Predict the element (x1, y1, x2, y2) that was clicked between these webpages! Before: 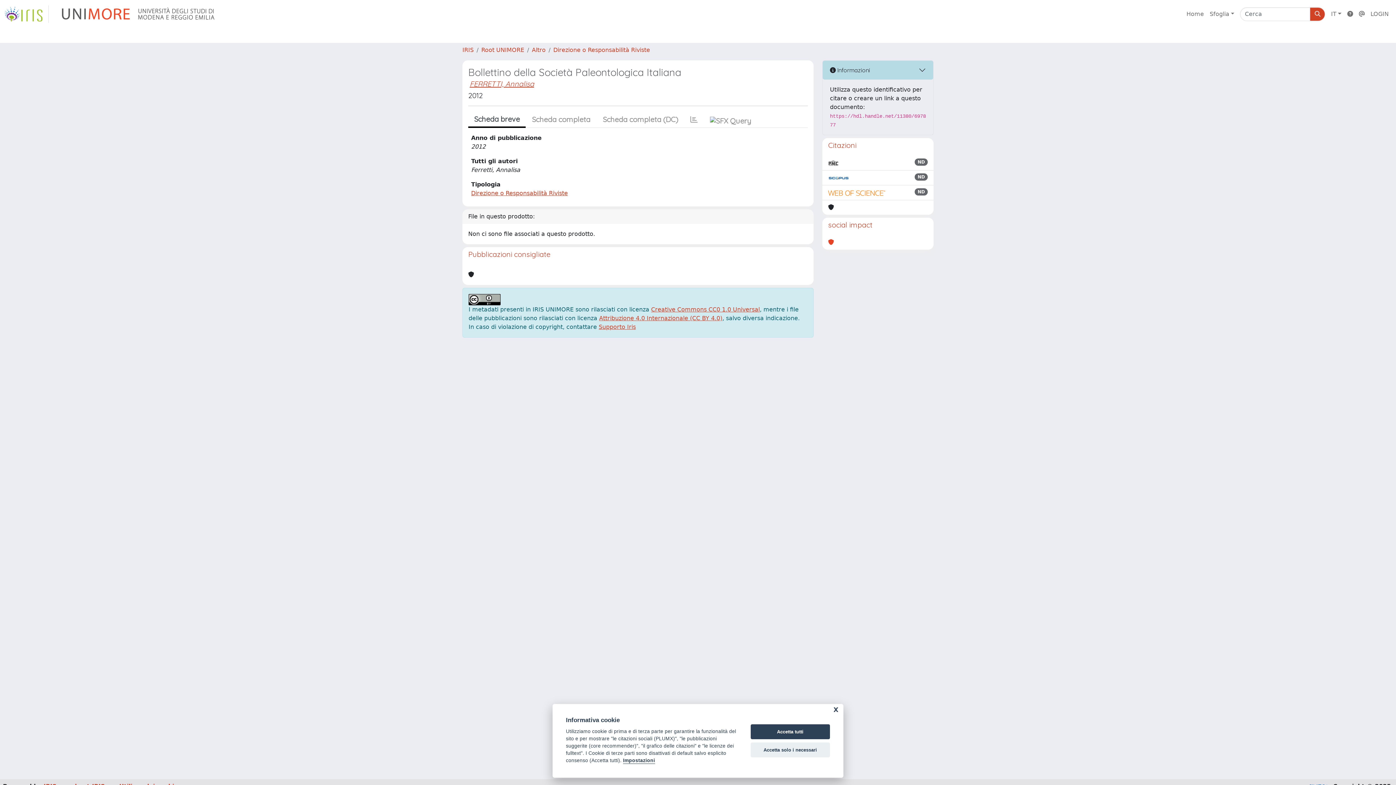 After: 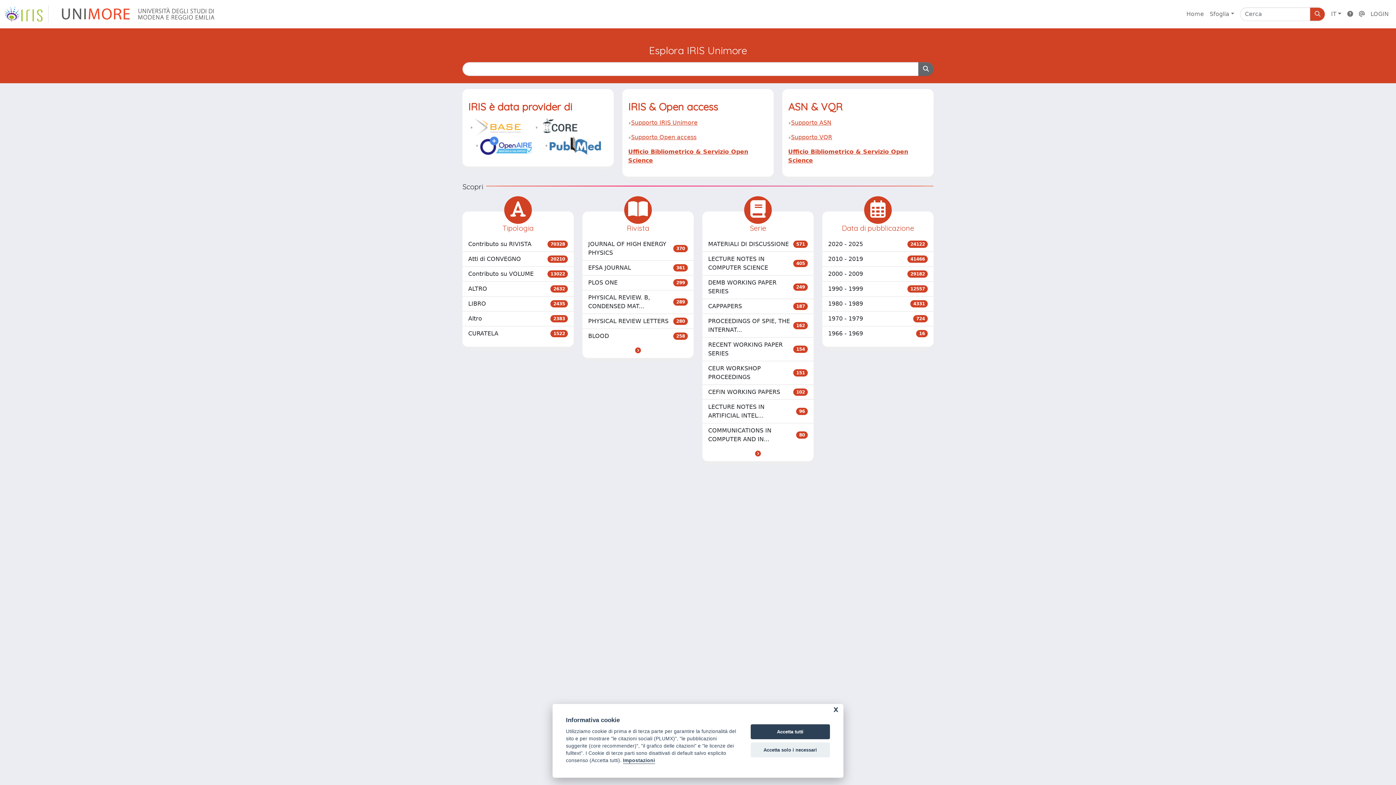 Action: label: IRIS bbox: (462, 46, 473, 53)